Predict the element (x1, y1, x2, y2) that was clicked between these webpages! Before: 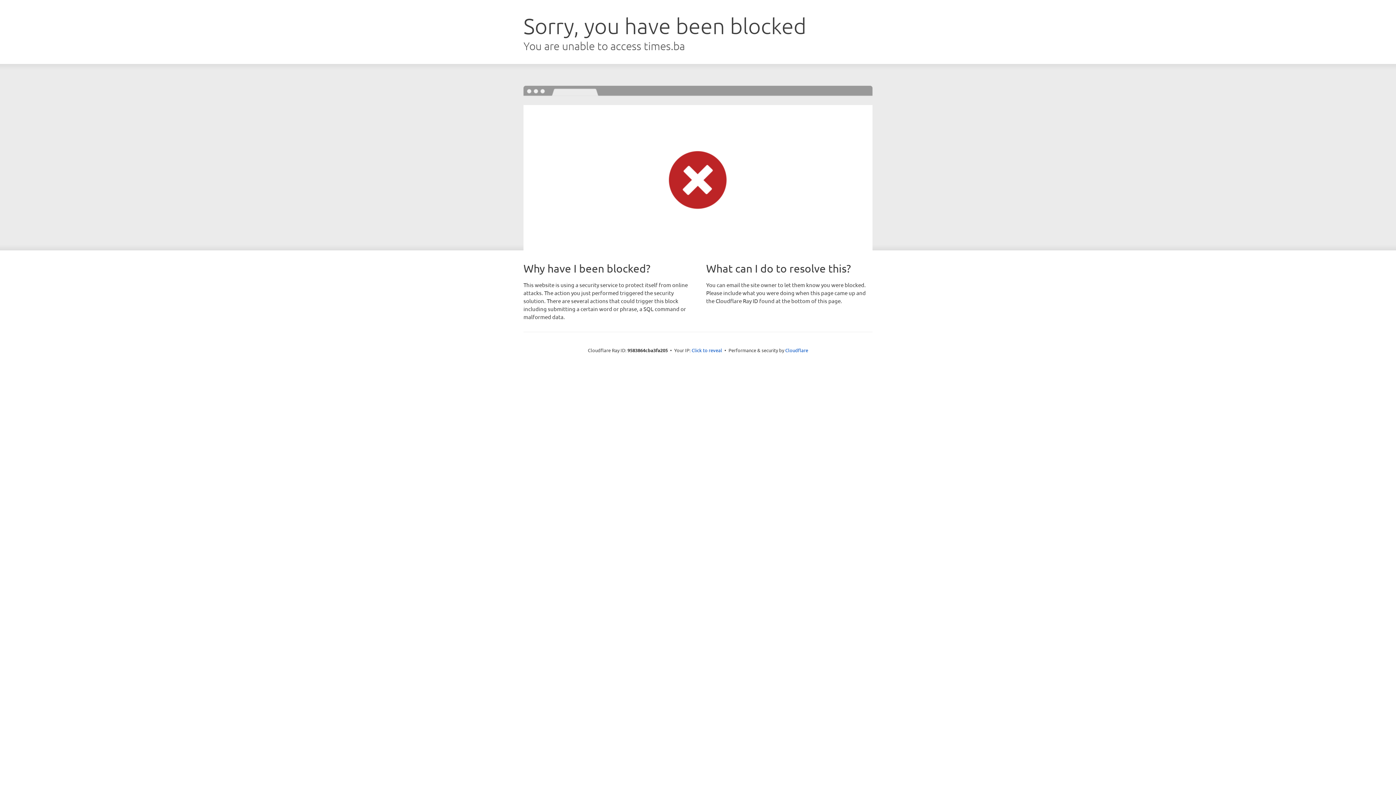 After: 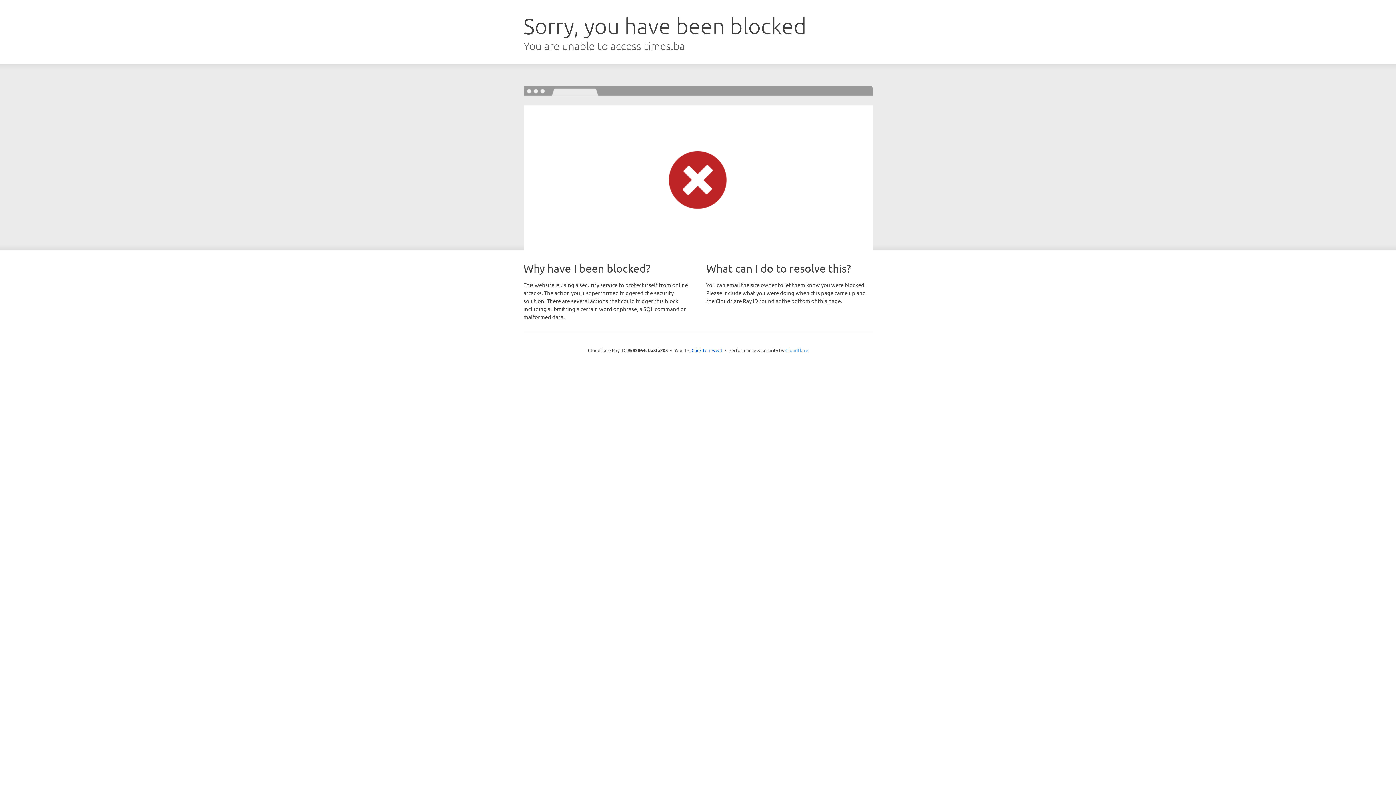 Action: bbox: (785, 347, 808, 353) label: Cloudflare